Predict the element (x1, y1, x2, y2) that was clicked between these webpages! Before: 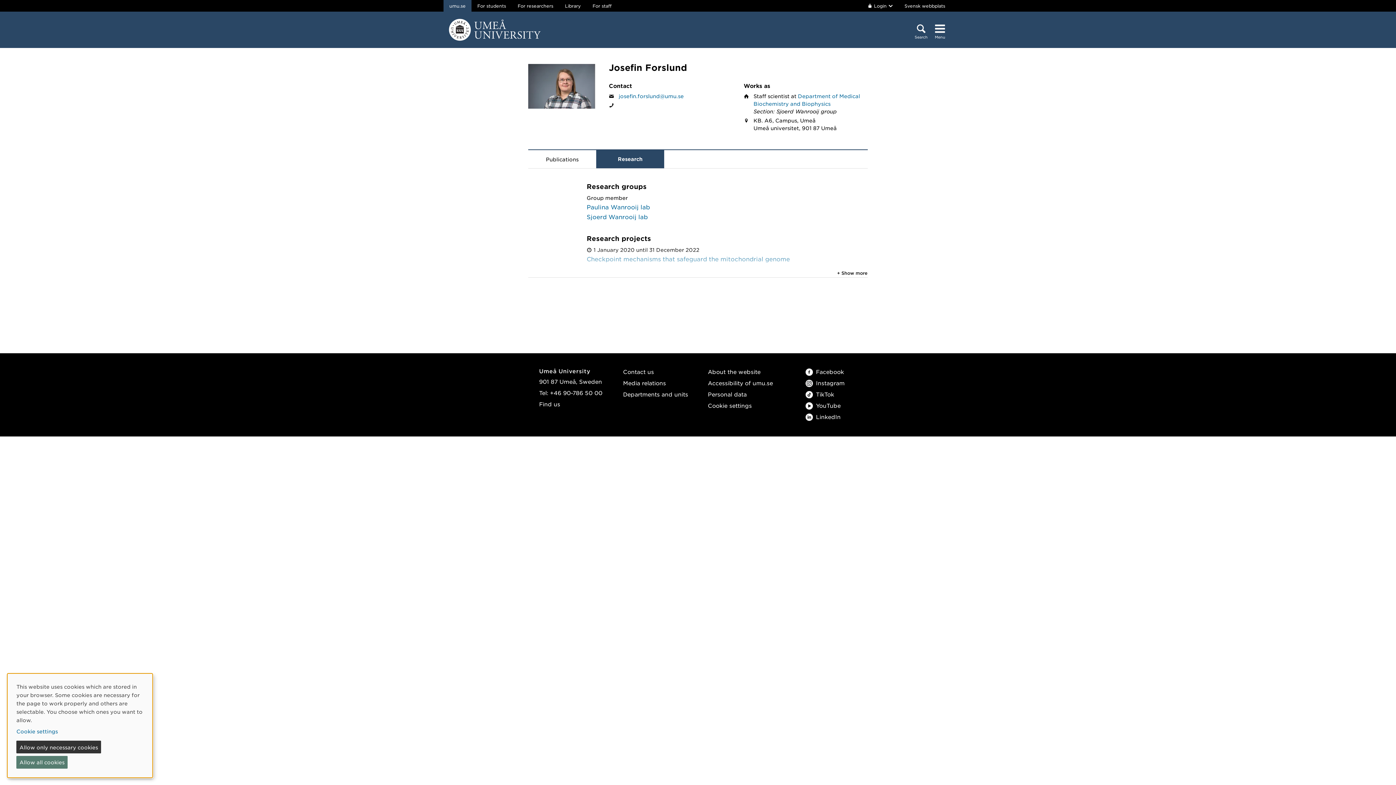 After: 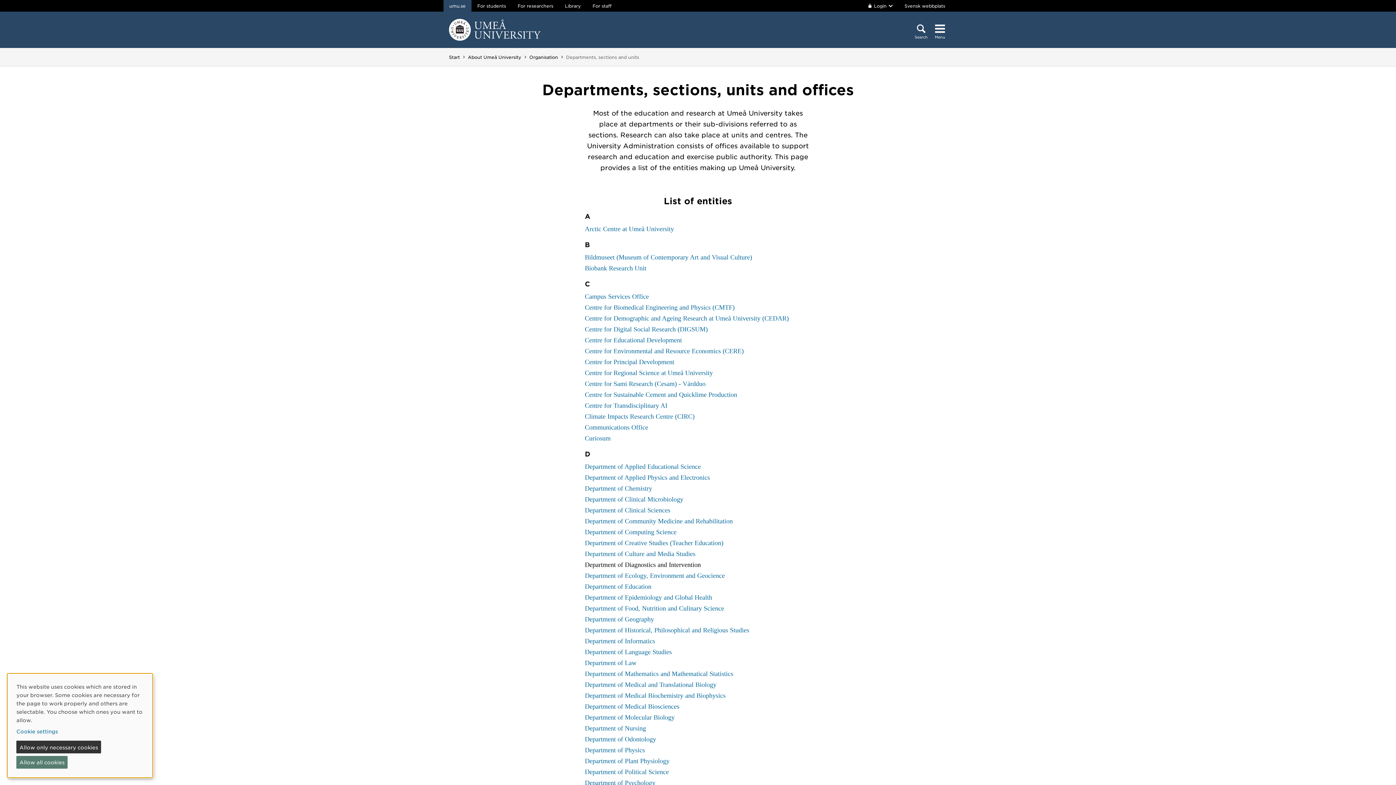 Action: bbox: (623, 390, 688, 397) label: Departments and units